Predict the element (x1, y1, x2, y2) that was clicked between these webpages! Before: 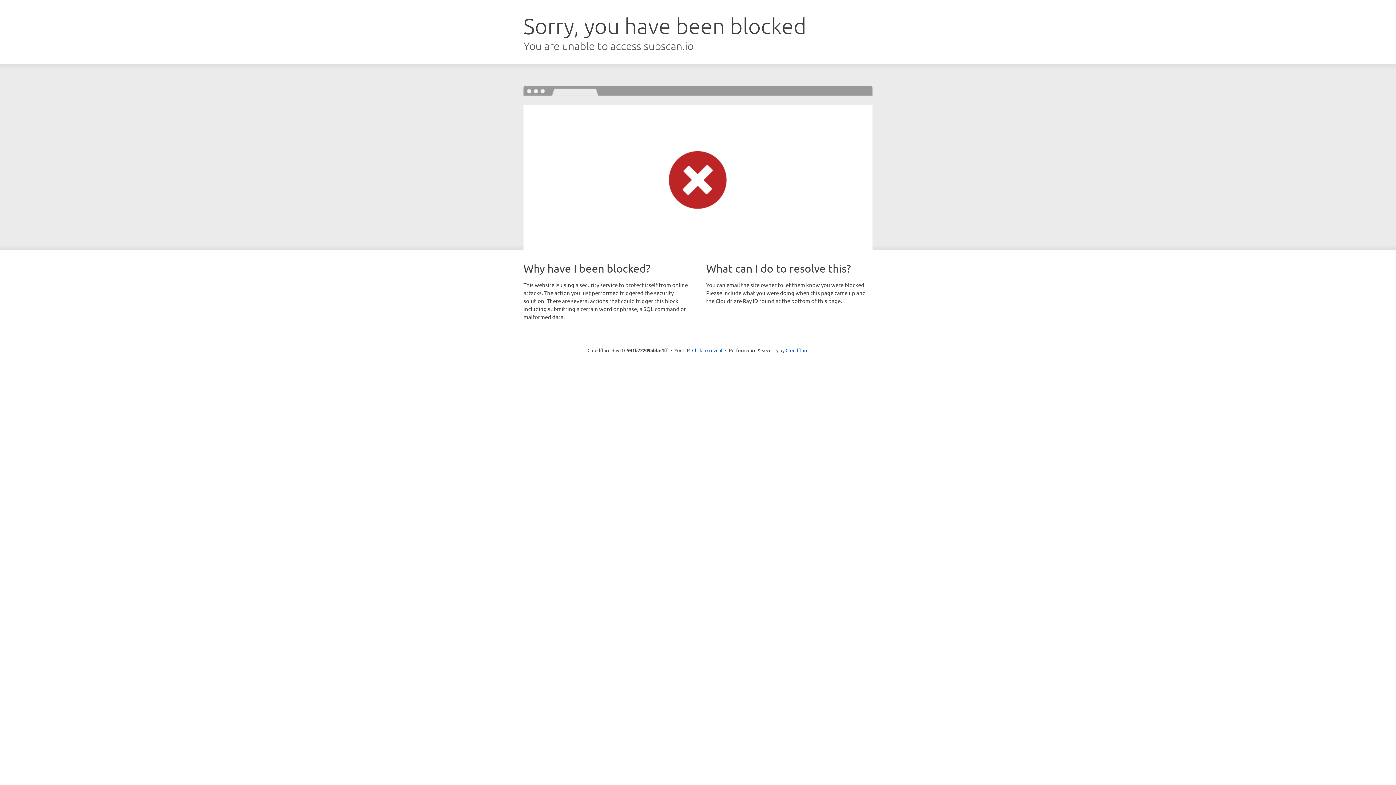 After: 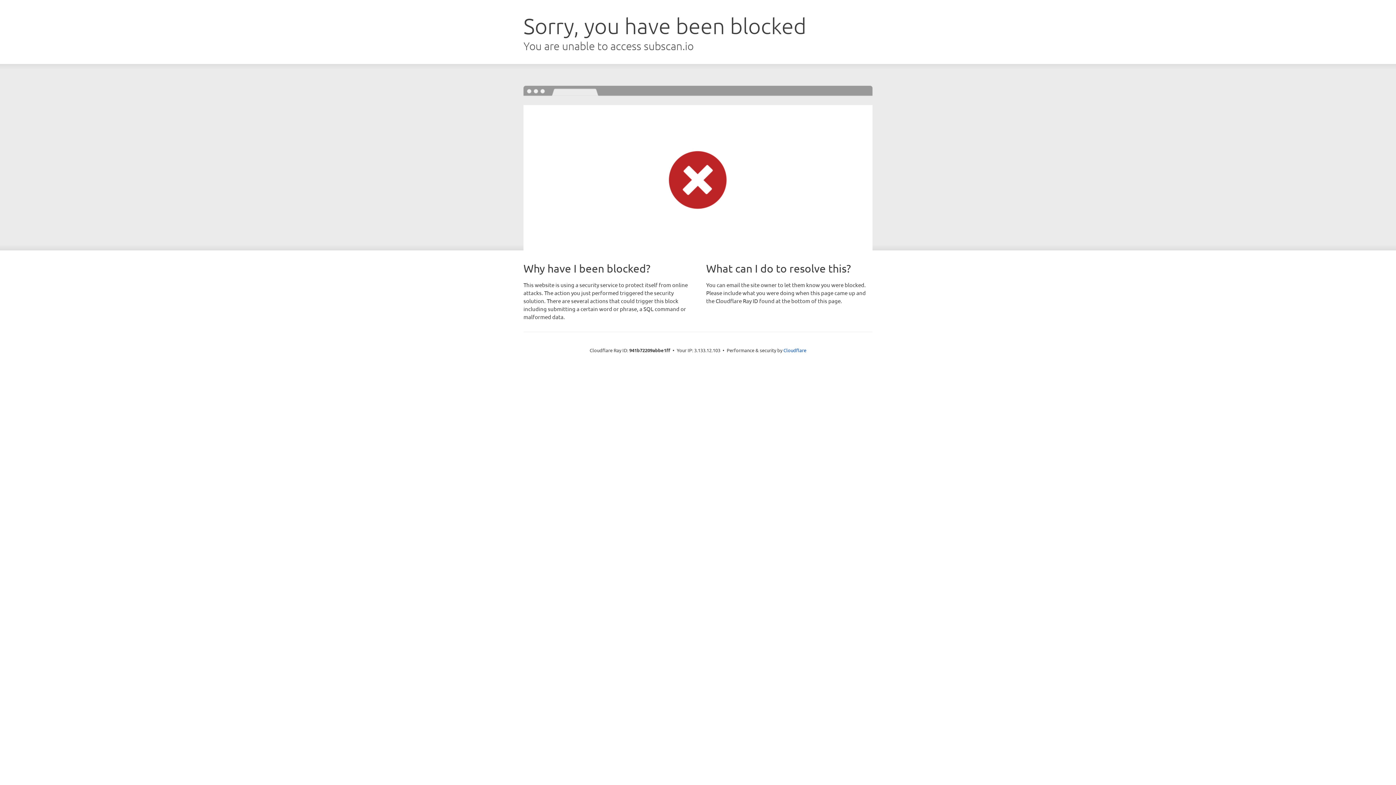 Action: label: Click to reveal bbox: (692, 346, 722, 353)